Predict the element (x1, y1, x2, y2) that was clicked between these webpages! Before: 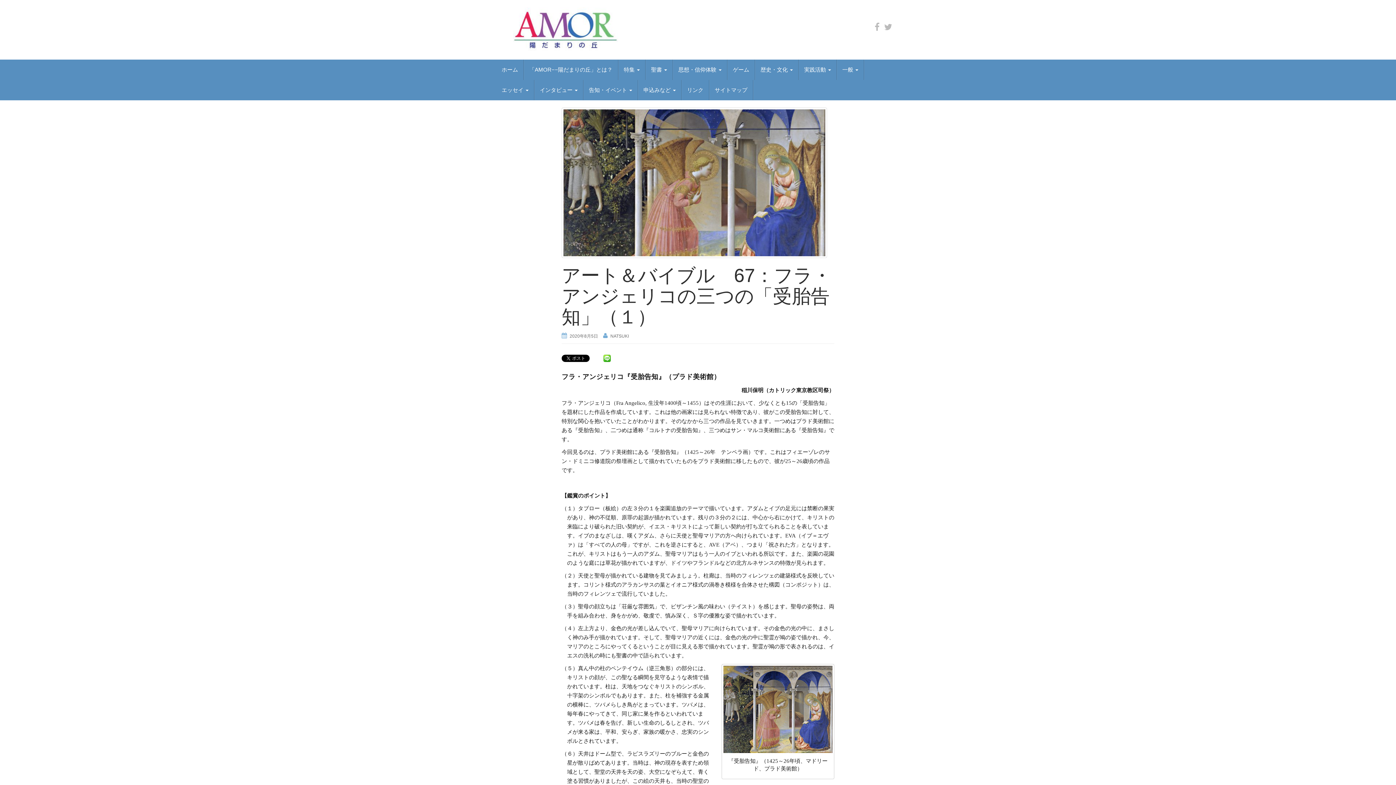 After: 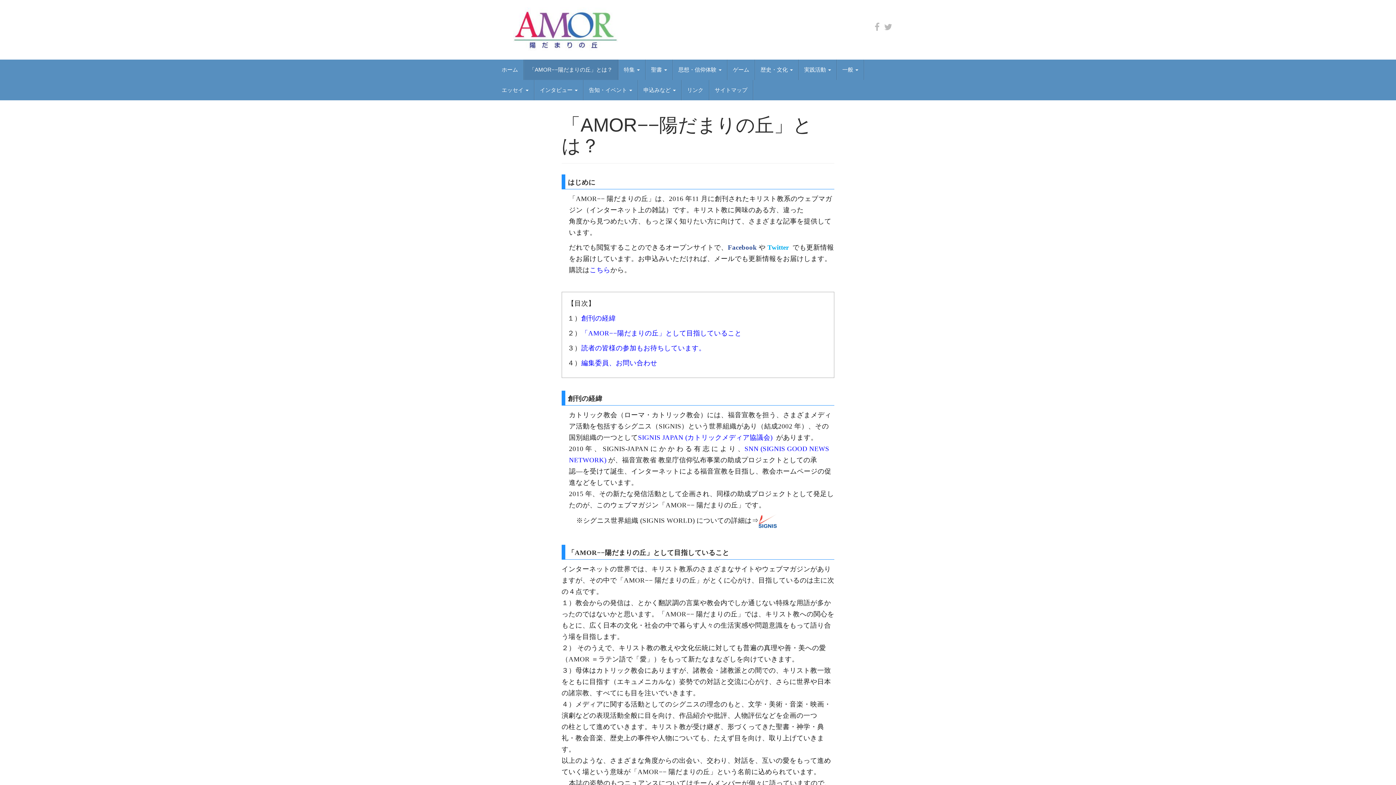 Action: bbox: (524, 59, 618, 80) label: 「AMOR−−陽だまりの丘」とは？